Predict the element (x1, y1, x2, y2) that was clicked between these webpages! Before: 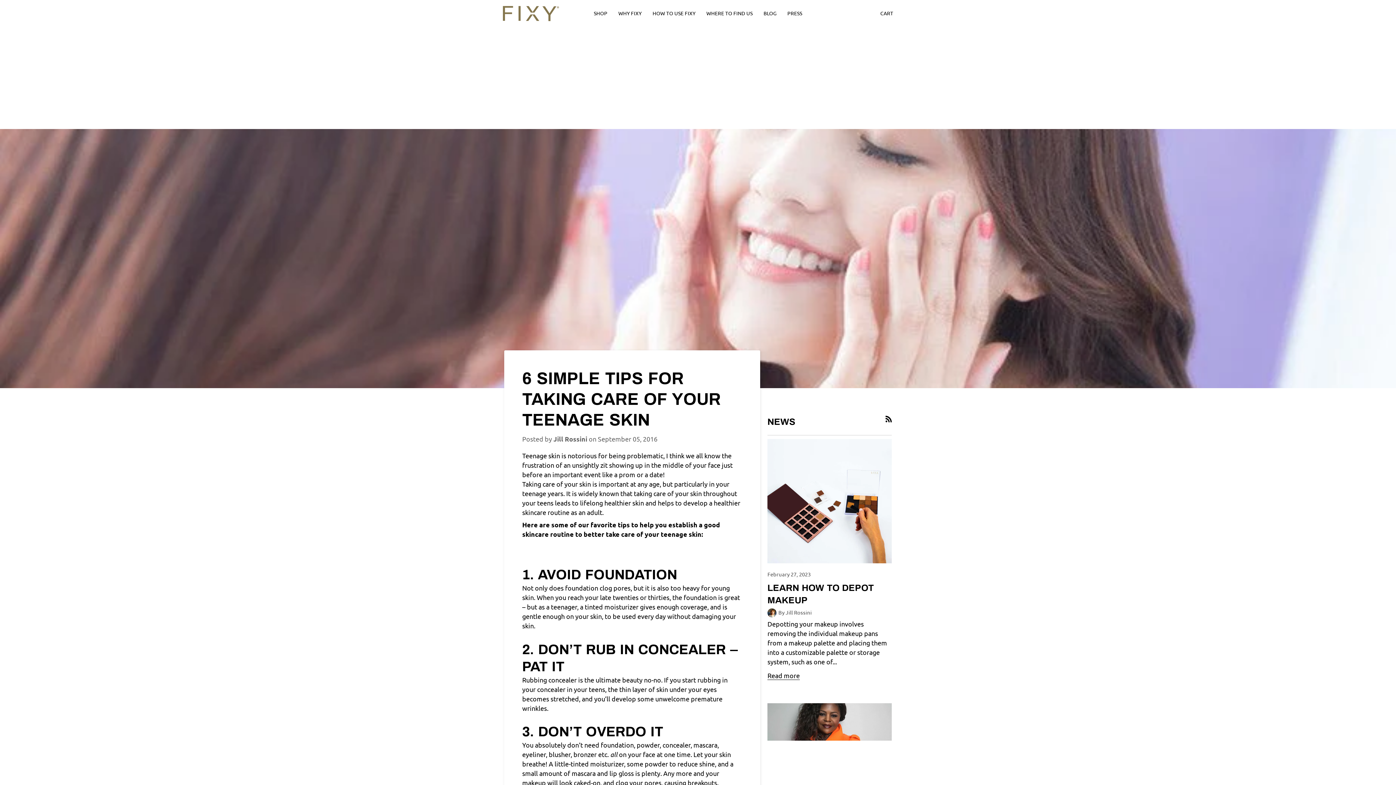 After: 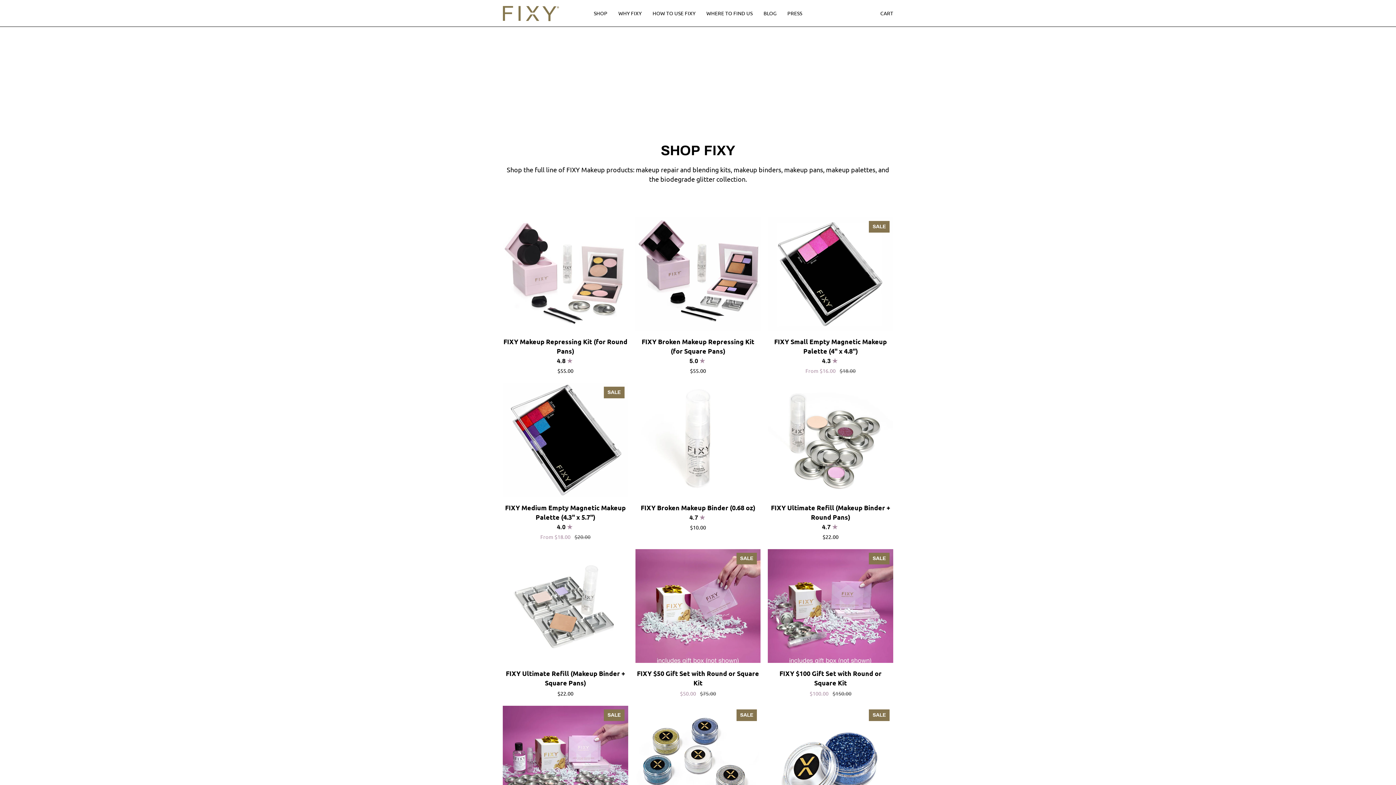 Action: label: SHOP bbox: (588, 0, 613, 26)